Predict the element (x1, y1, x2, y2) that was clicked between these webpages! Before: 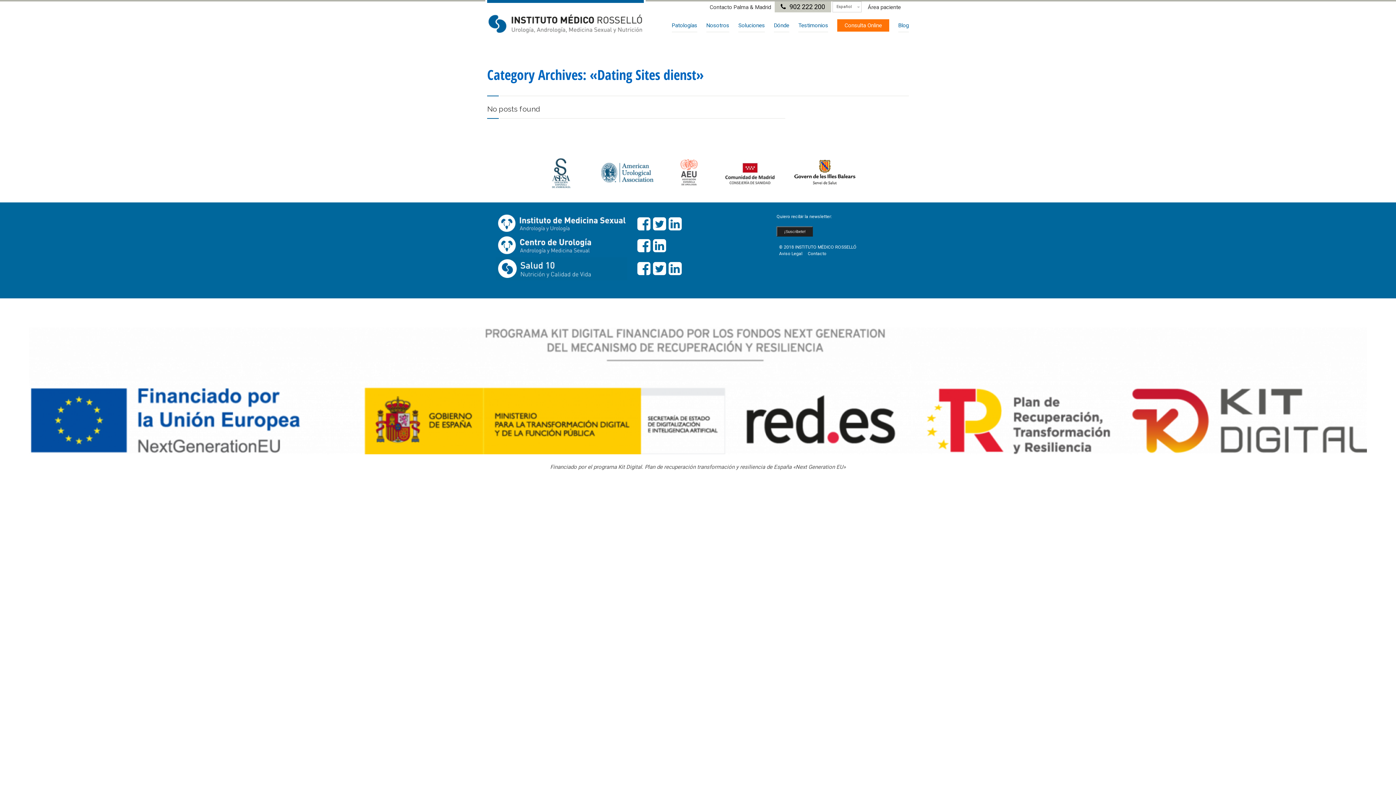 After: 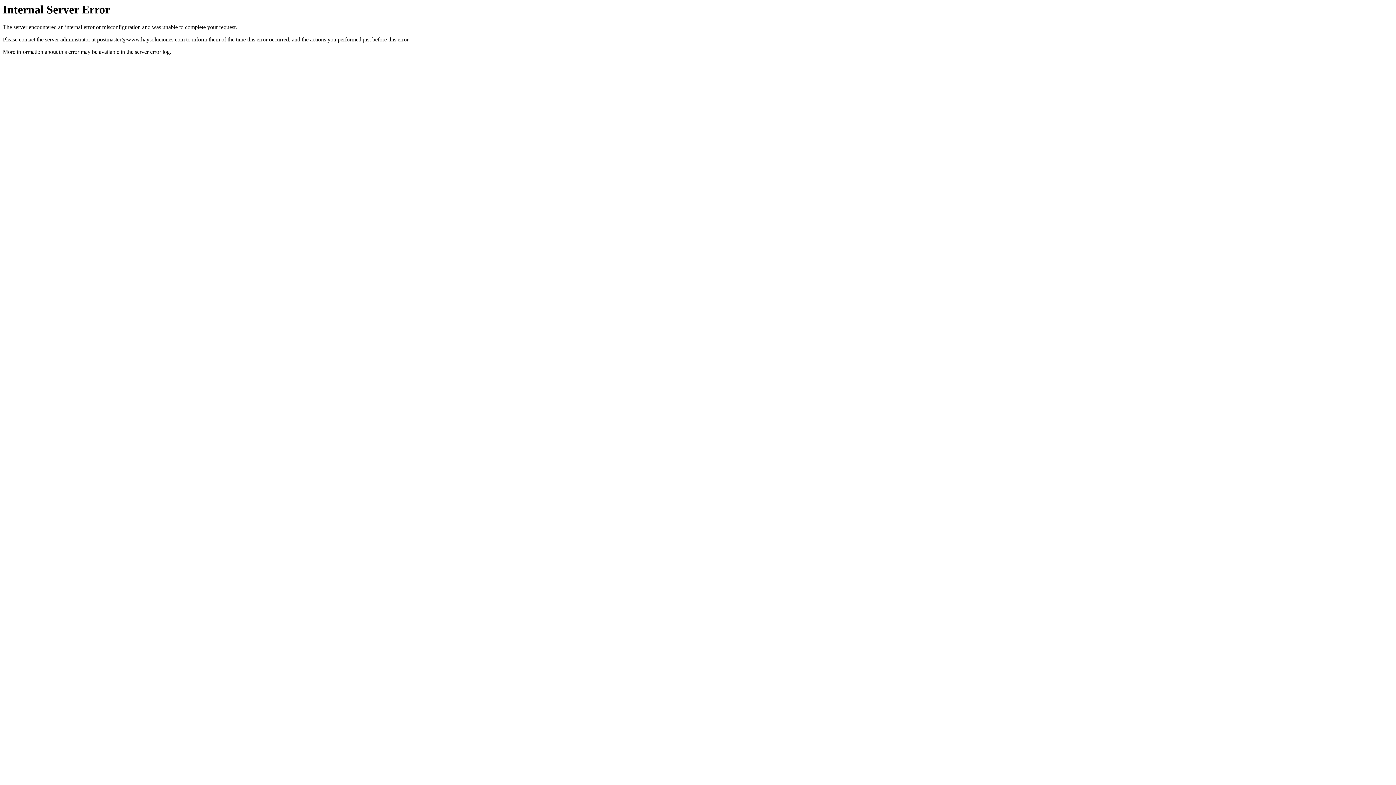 Action: label: Soluciones bbox: (738, 19, 765, 32)